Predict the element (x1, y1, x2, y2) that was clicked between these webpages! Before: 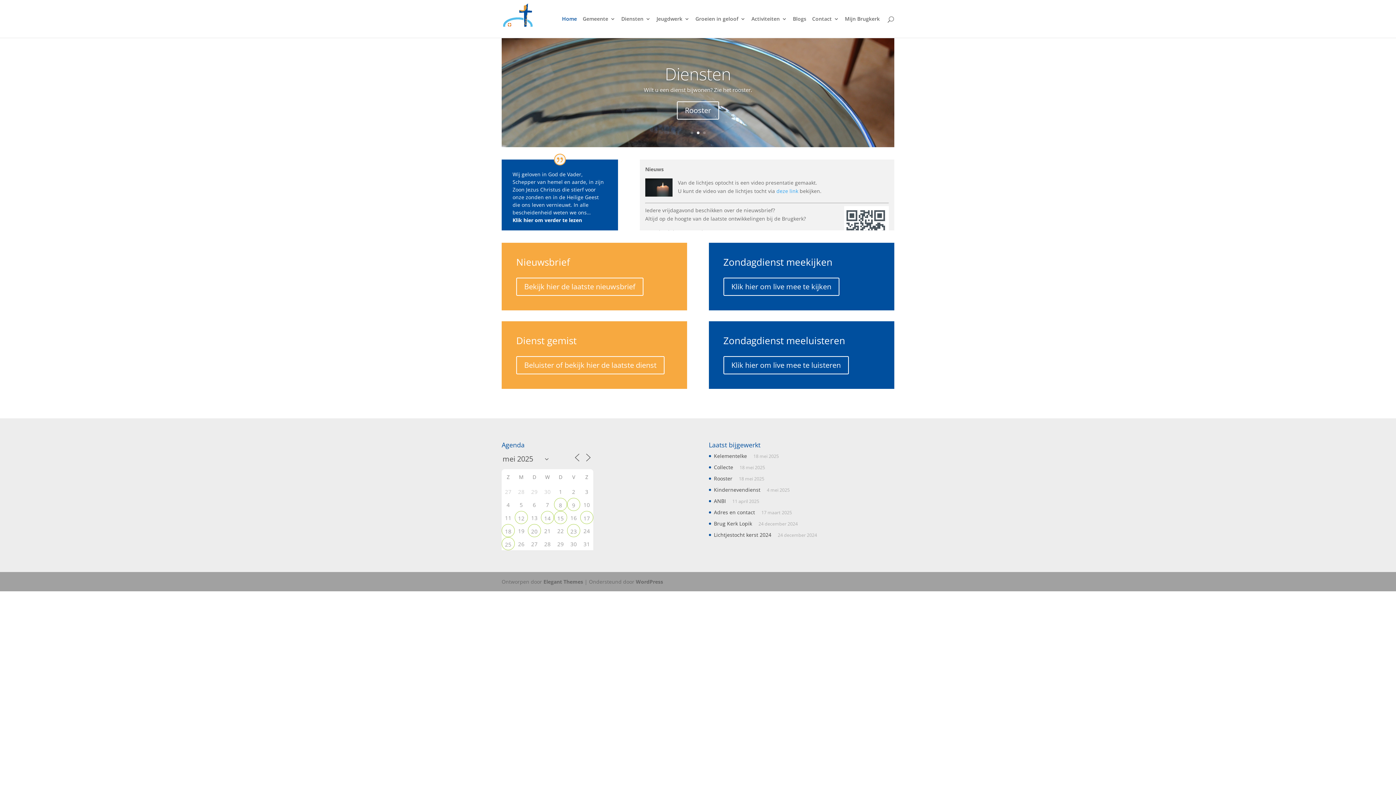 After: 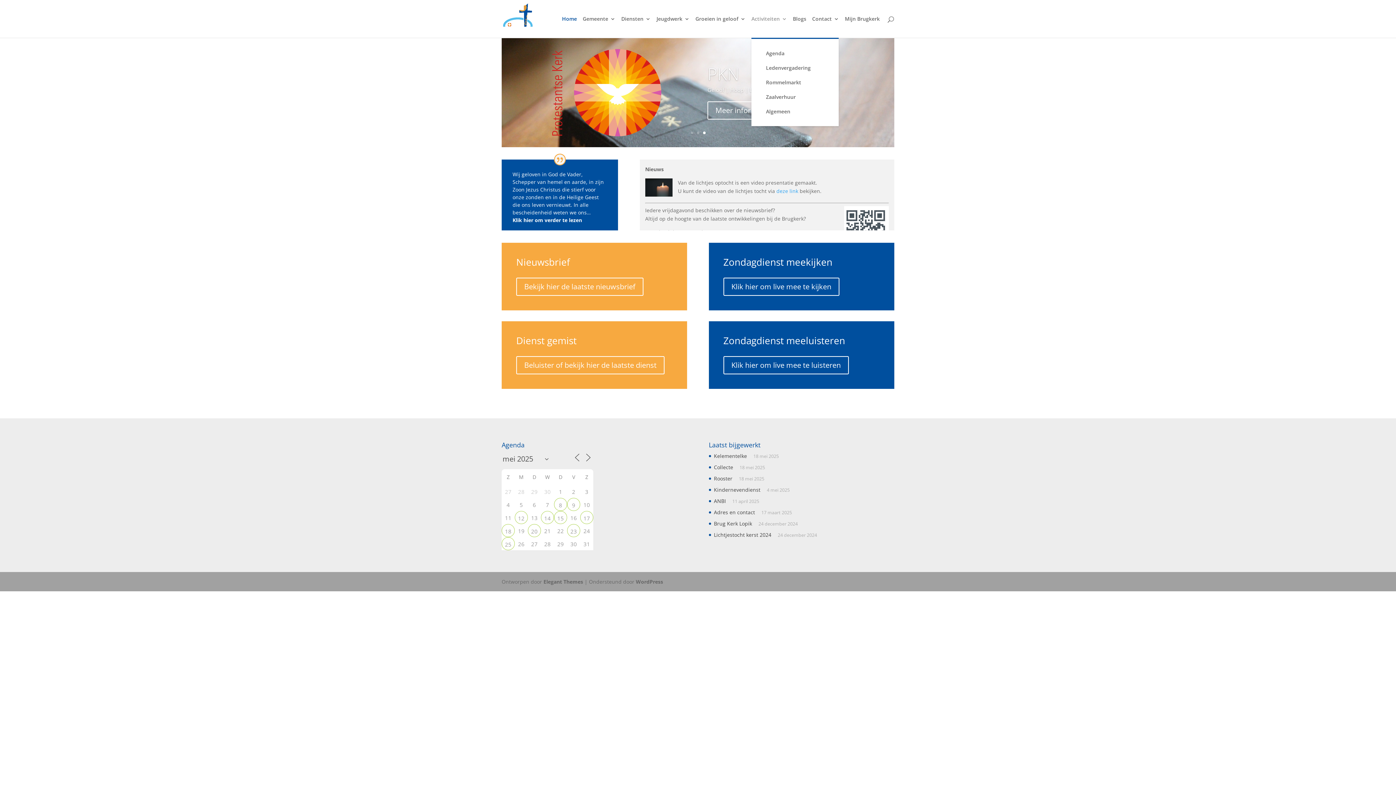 Action: label: Activiteiten bbox: (751, 16, 787, 37)